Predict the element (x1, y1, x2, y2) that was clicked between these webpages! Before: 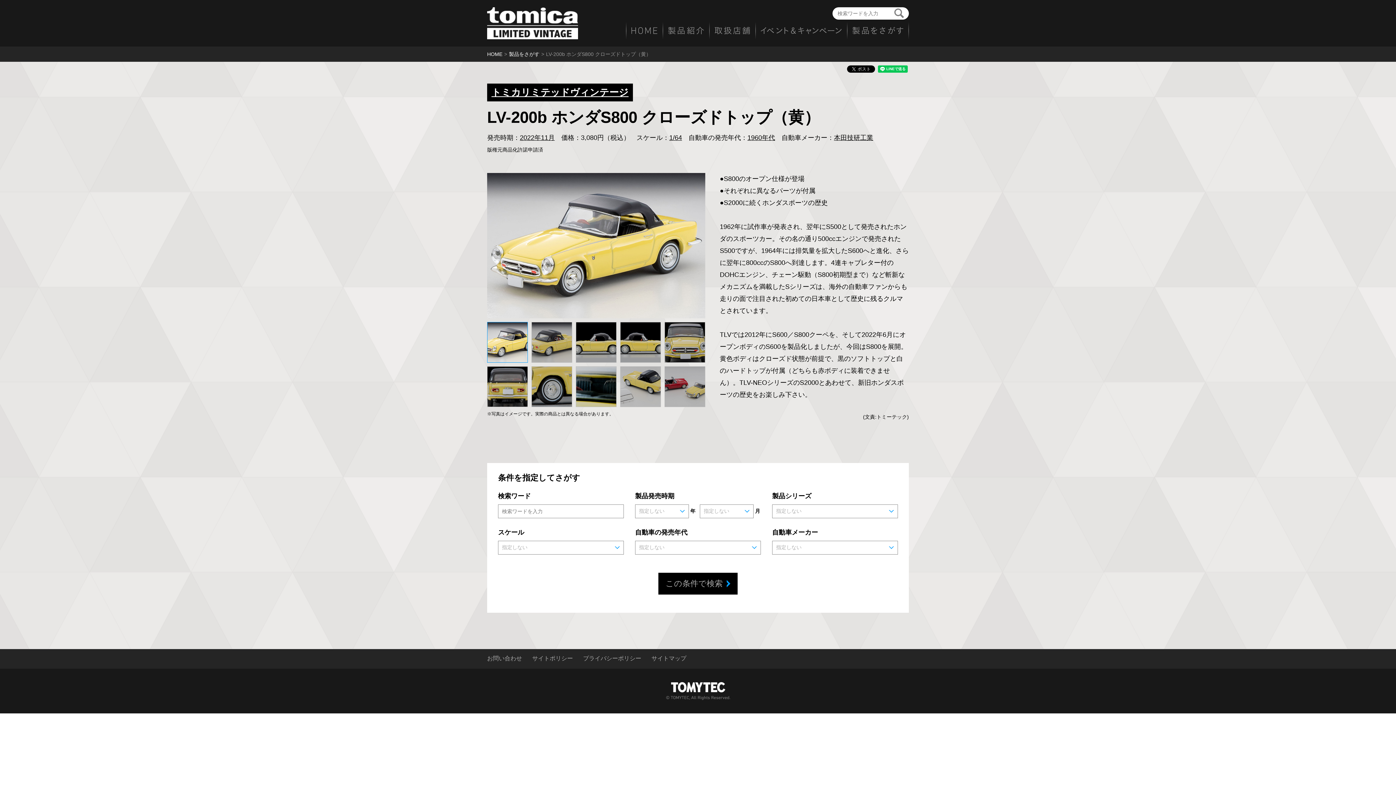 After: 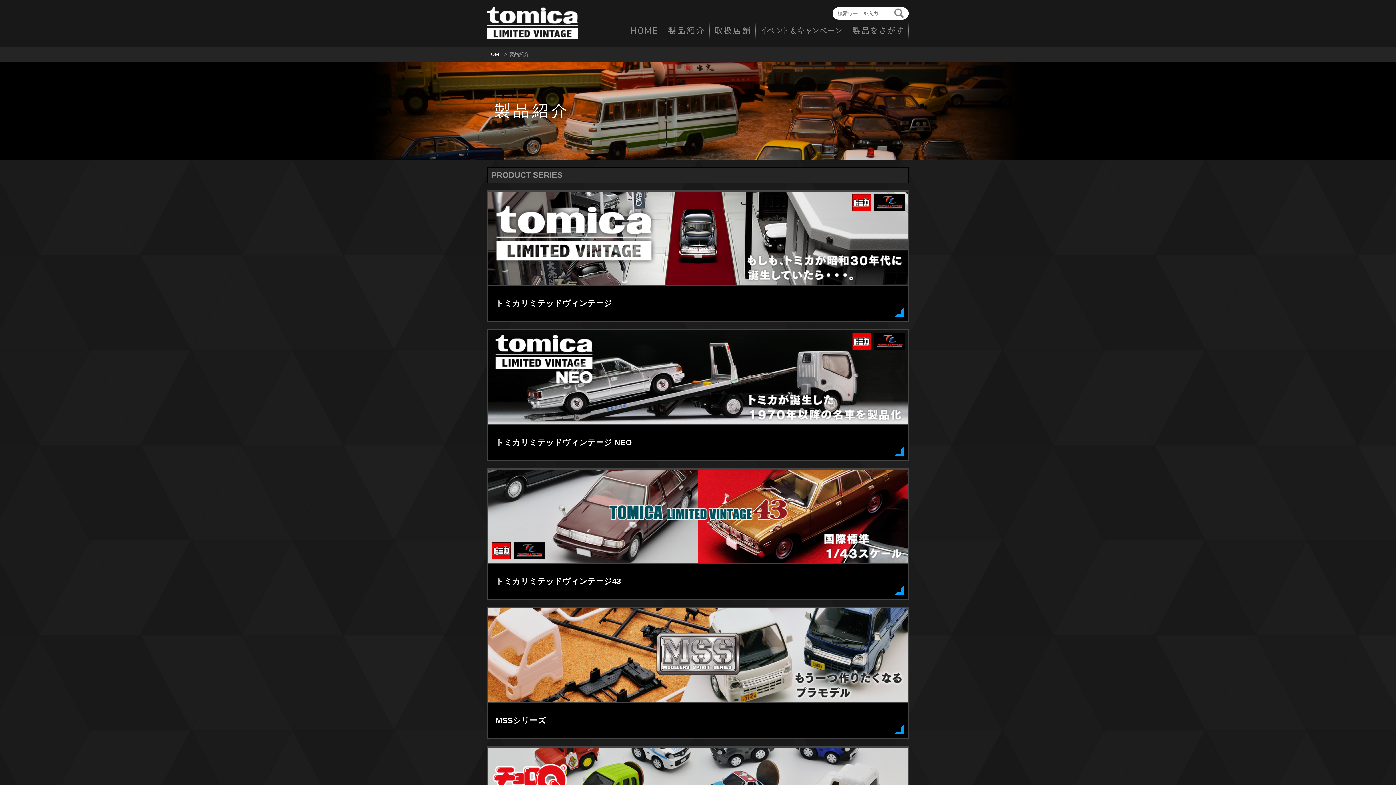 Action: bbox: (662, 21, 709, 39)